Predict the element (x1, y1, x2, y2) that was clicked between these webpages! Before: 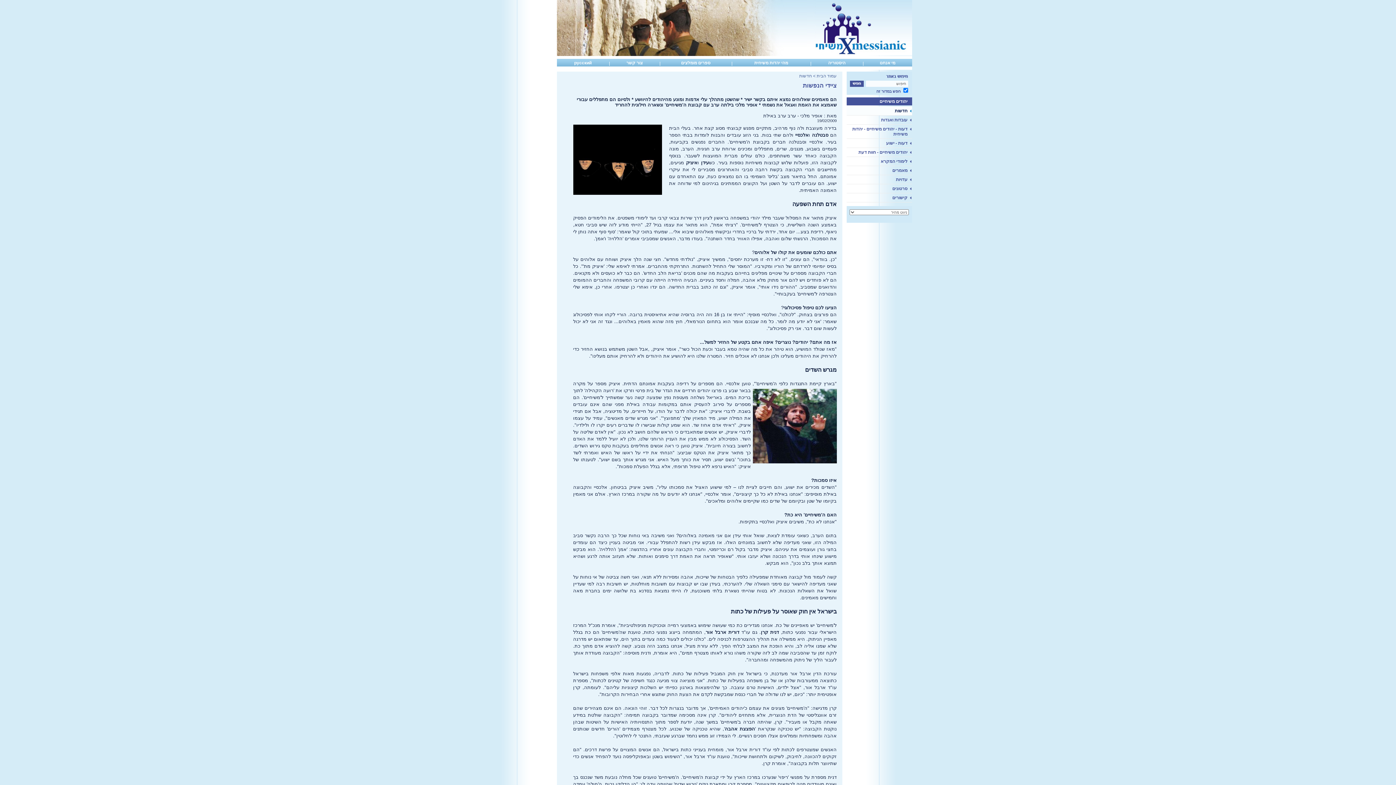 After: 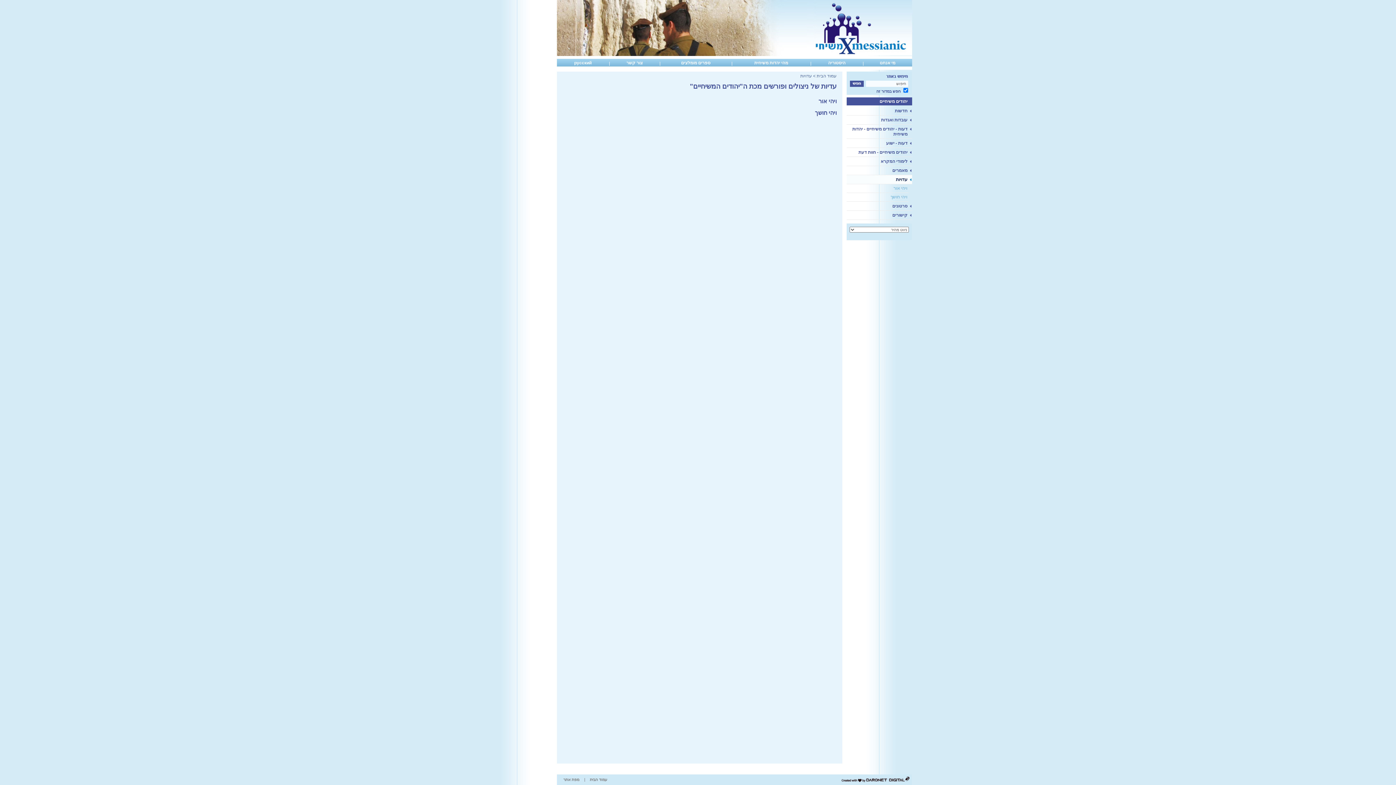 Action: bbox: (851, 177, 907, 182) label: עדויות